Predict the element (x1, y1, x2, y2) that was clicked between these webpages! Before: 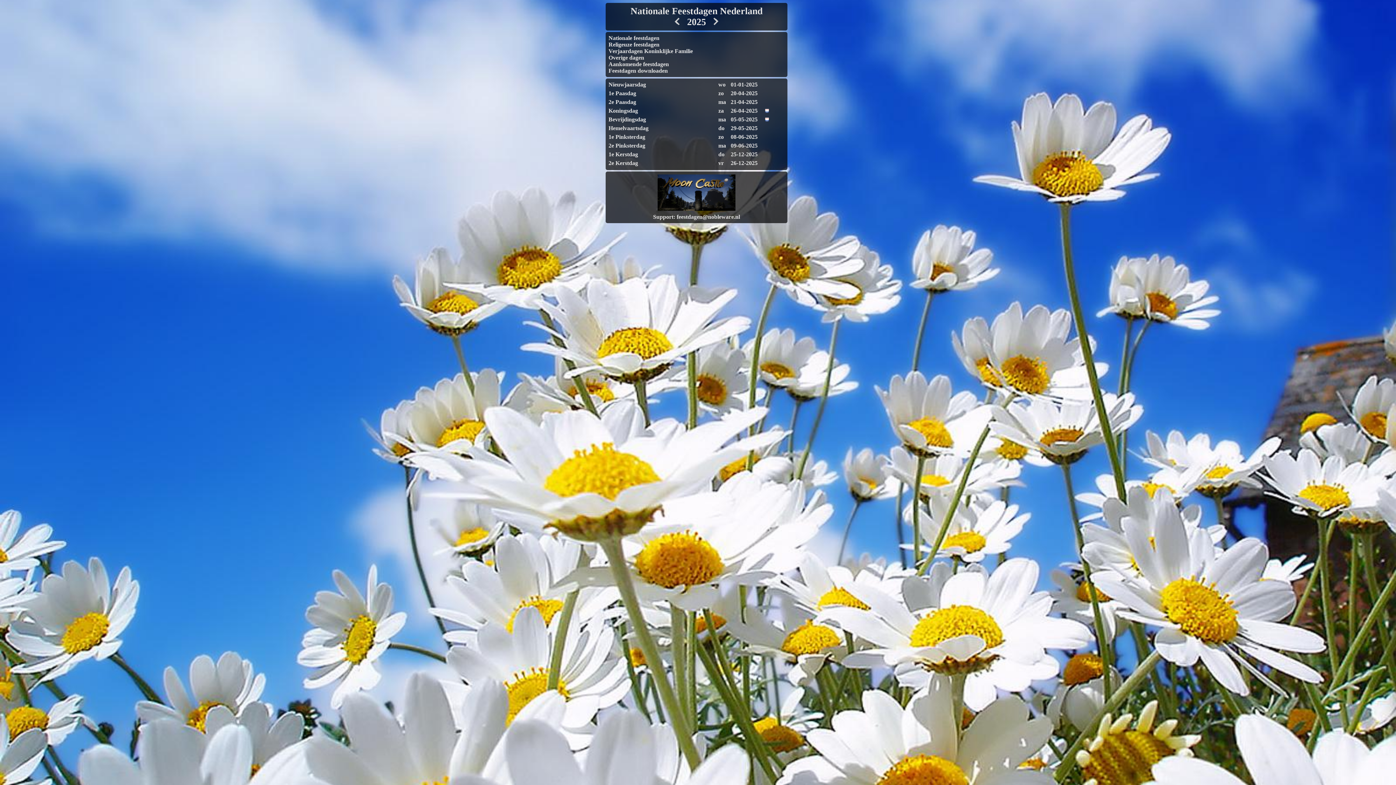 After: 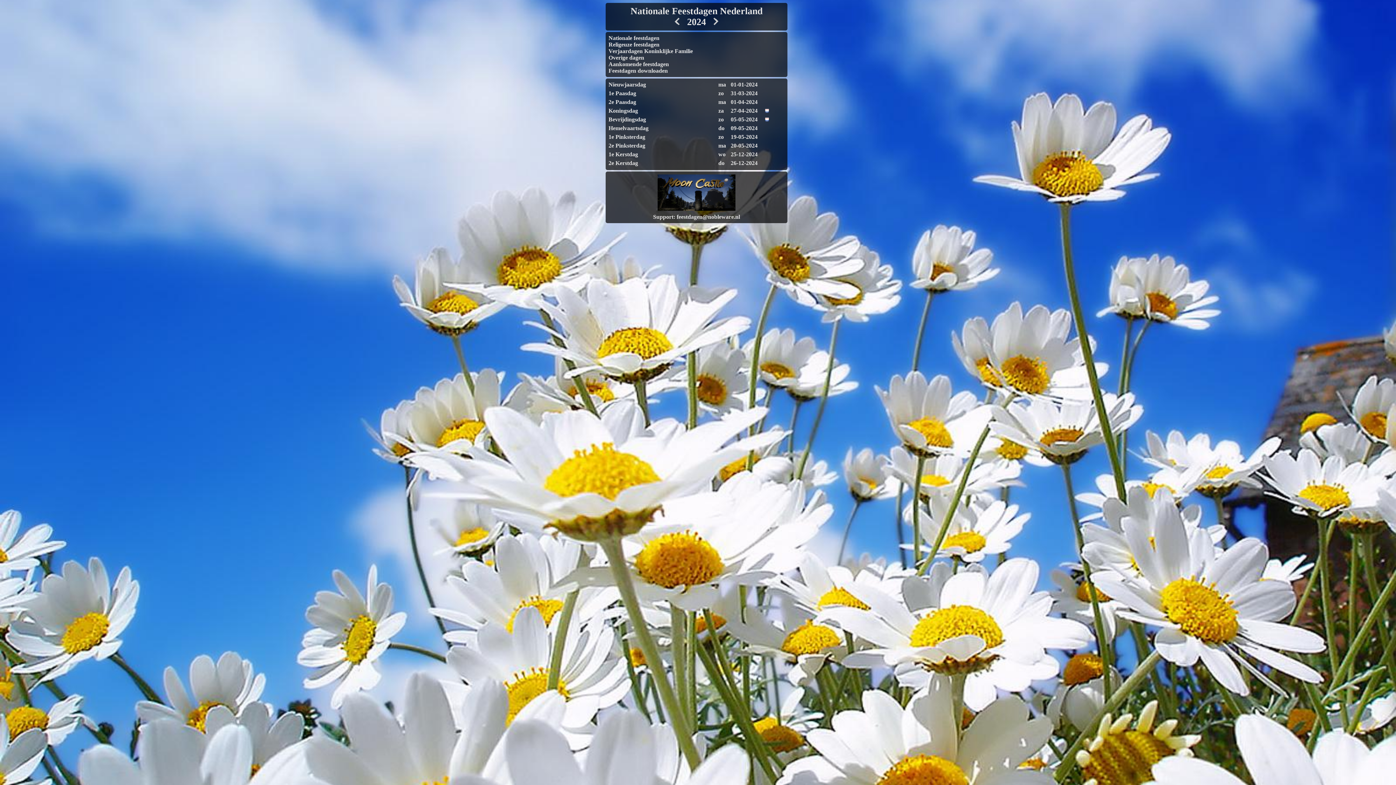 Action: bbox: (674, 20, 679, 26)